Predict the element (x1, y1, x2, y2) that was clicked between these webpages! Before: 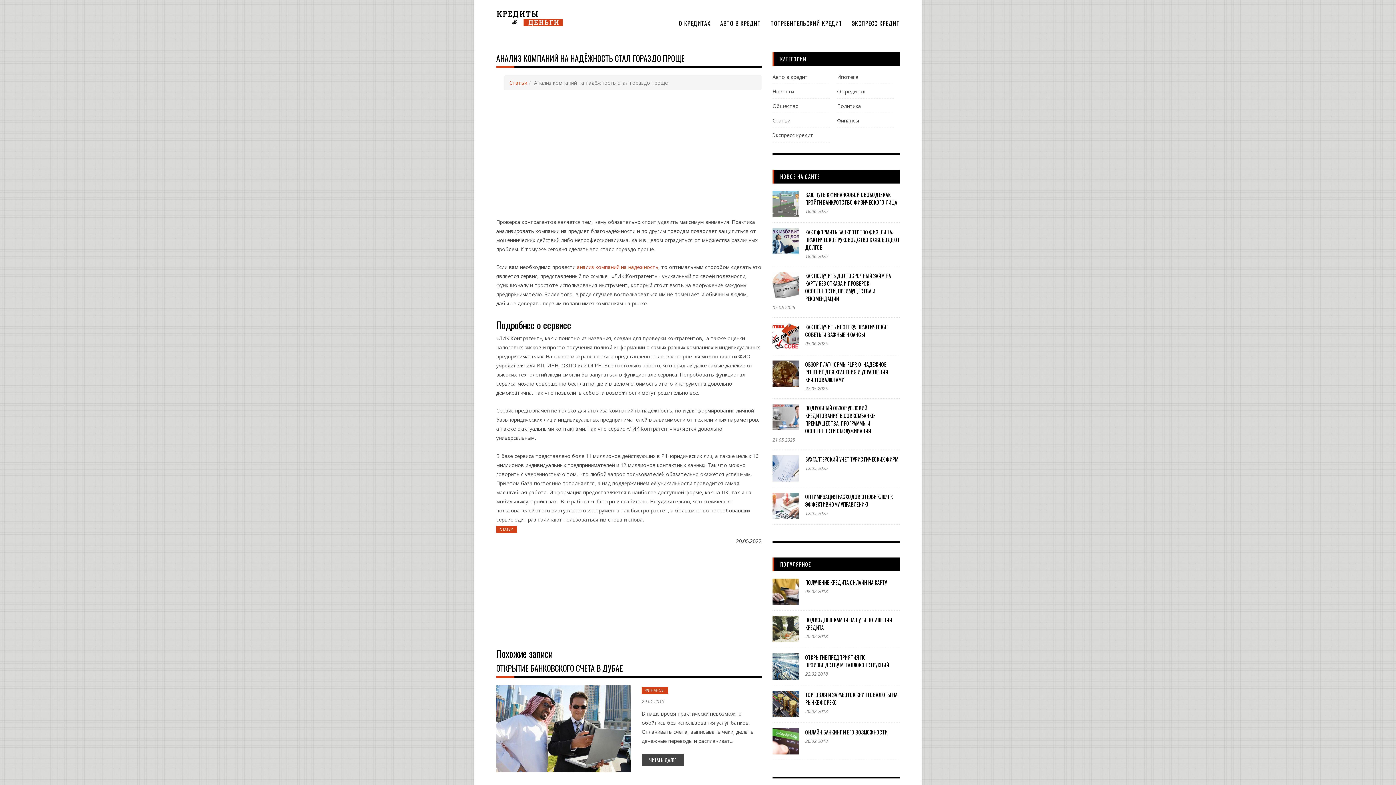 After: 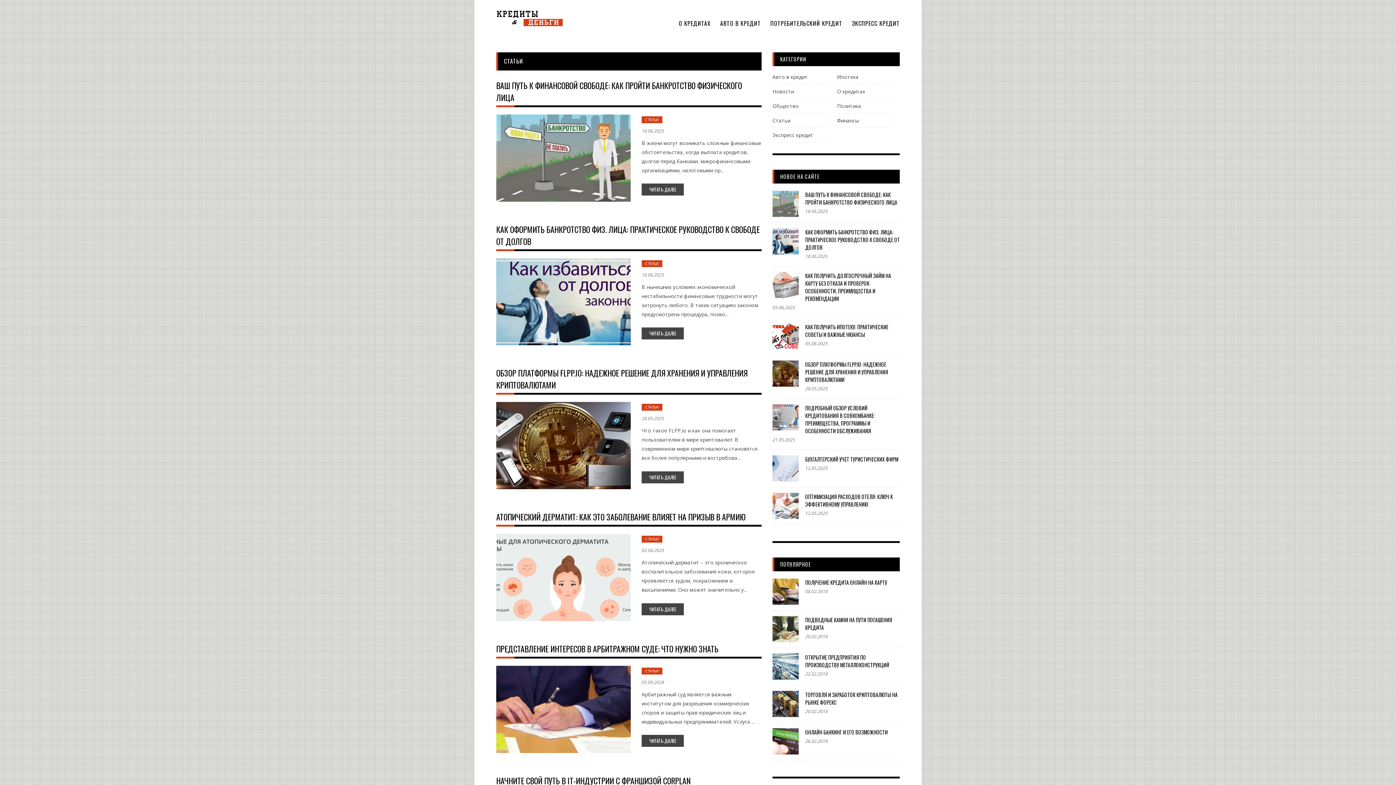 Action: label: Статьи bbox: (509, 79, 527, 86)